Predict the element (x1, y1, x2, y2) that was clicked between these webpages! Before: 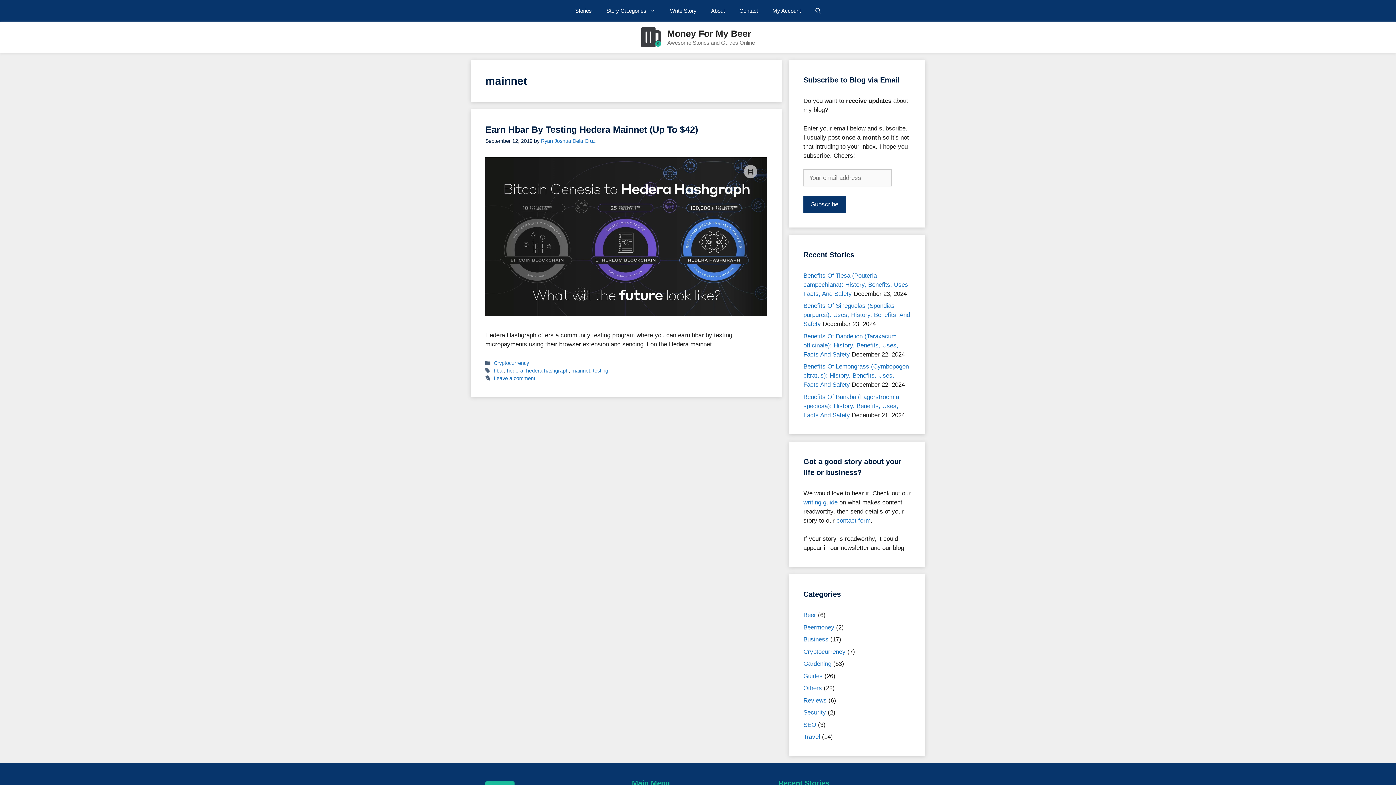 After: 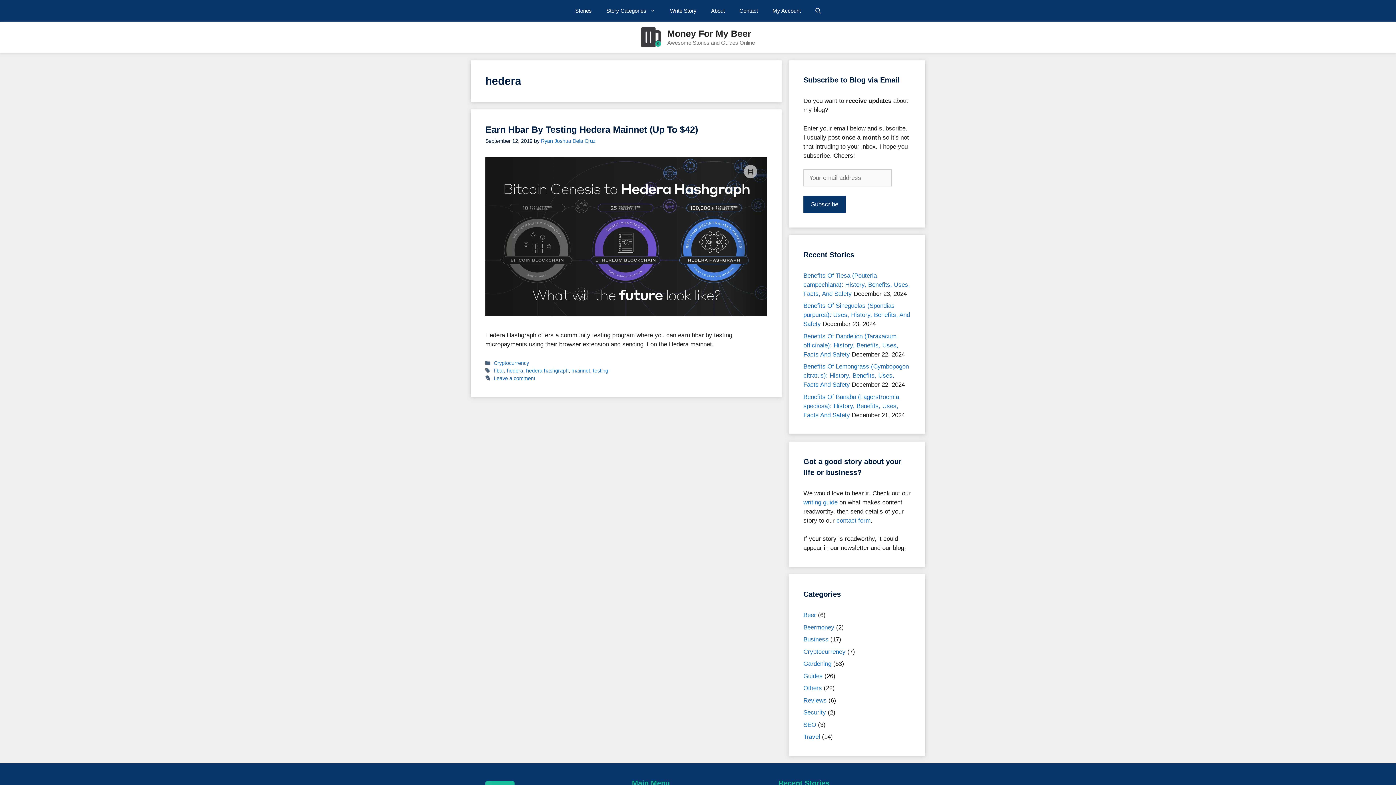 Action: label: hedera bbox: (506, 368, 523, 373)